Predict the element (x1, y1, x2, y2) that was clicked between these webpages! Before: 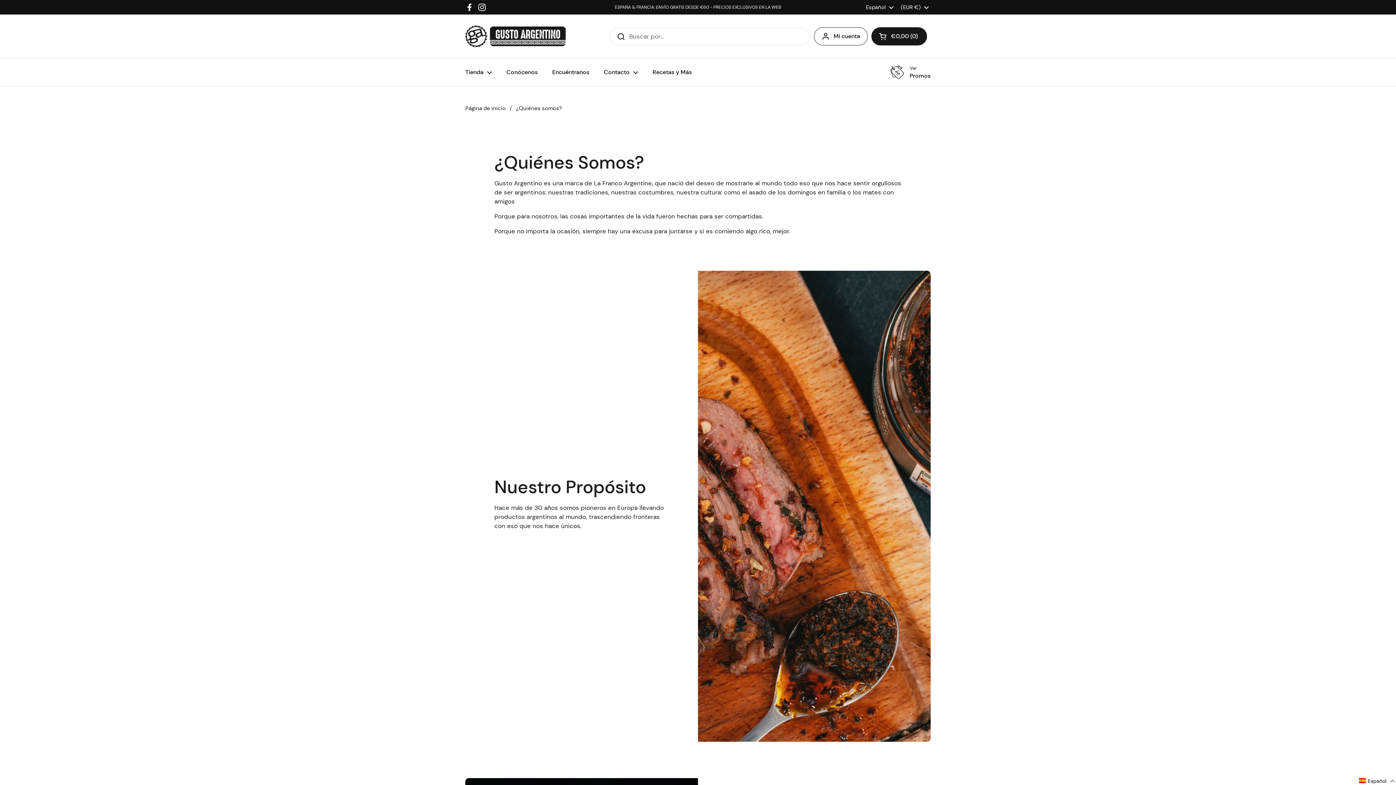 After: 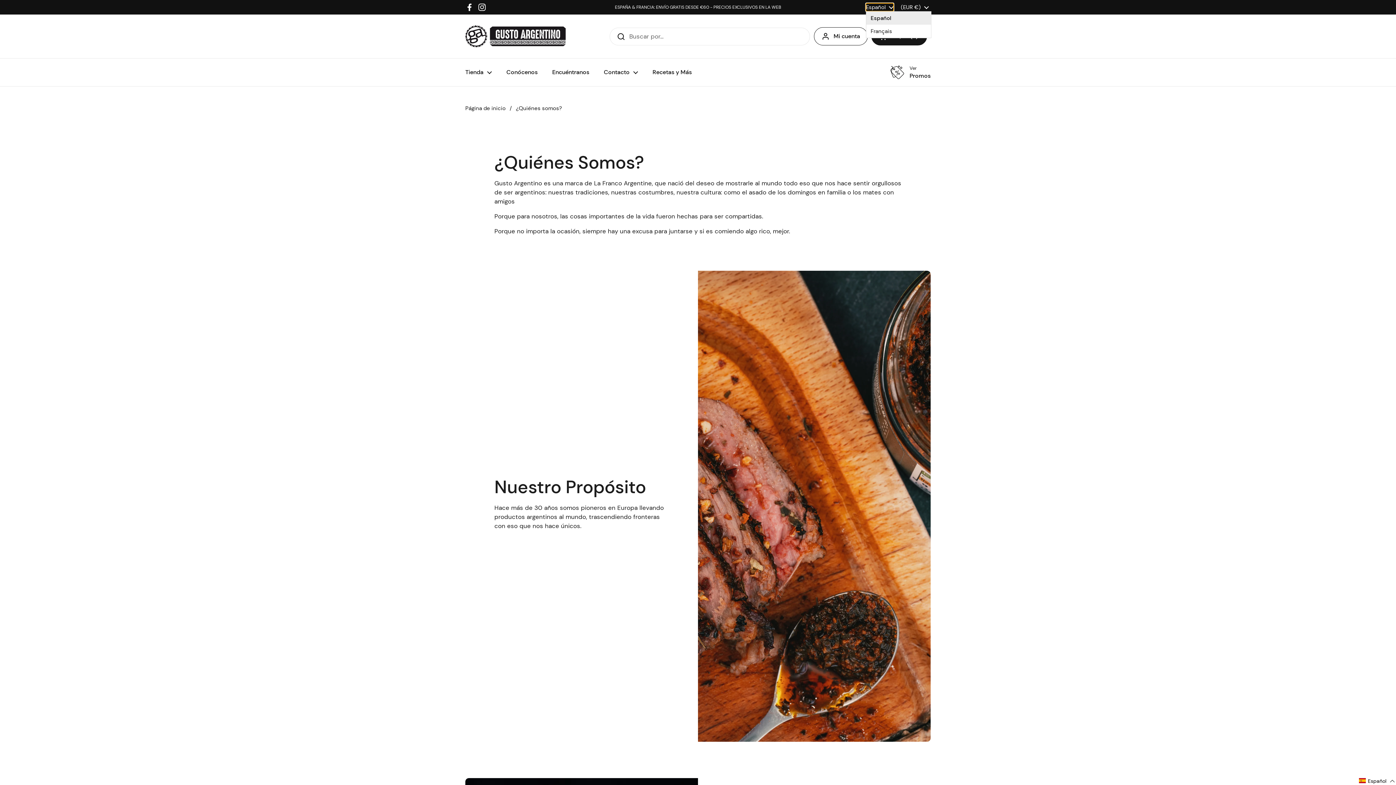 Action: label: Español  bbox: (866, 3, 893, 11)